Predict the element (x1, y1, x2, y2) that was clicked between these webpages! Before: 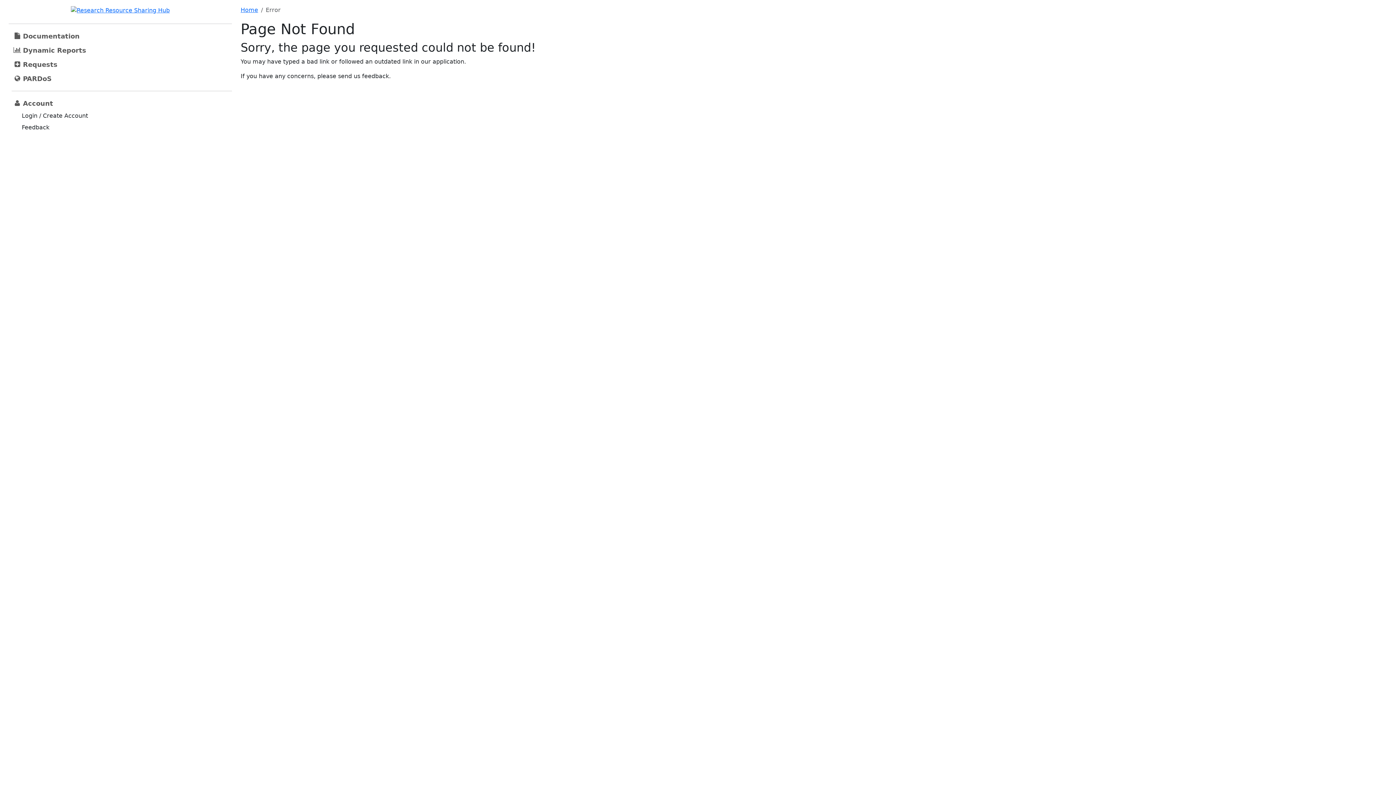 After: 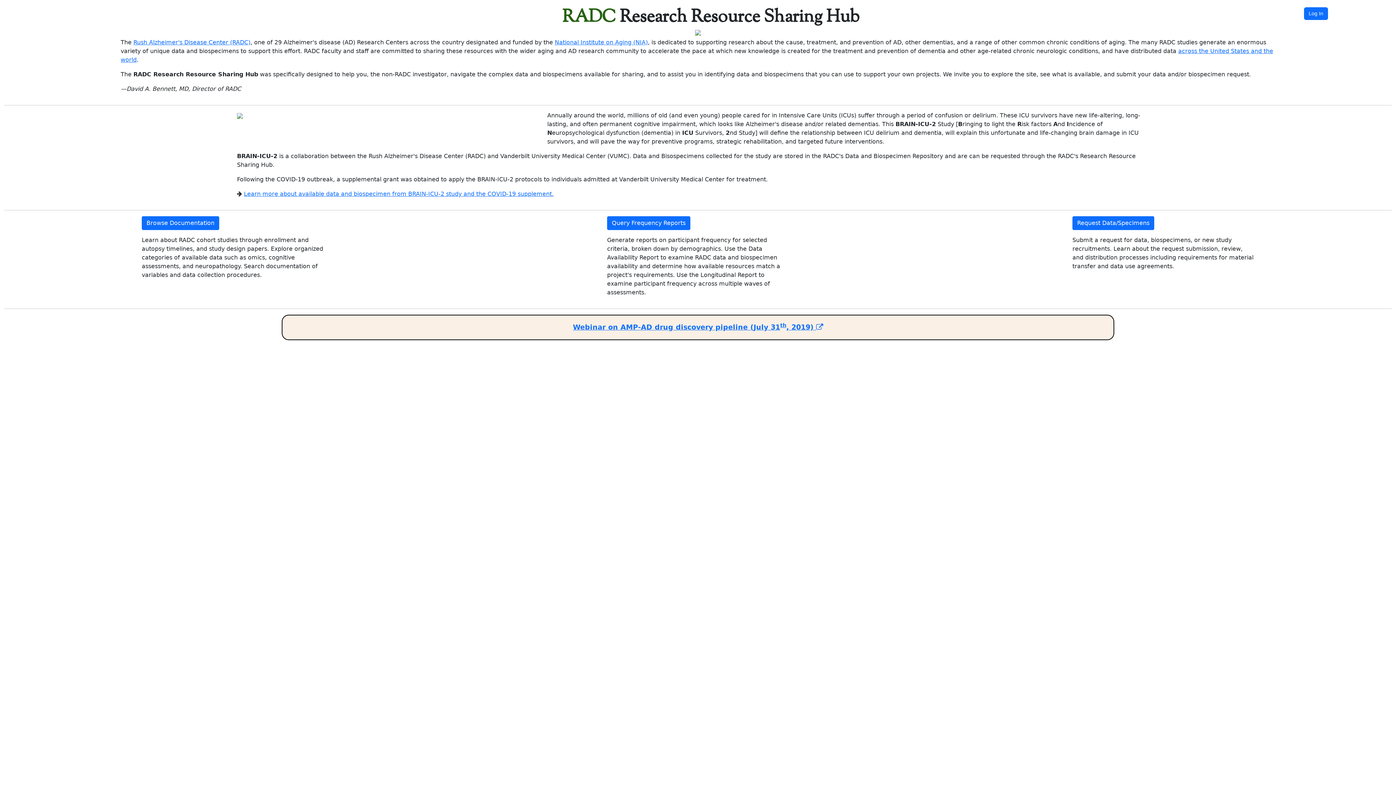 Action: label: Home bbox: (240, 6, 258, 13)